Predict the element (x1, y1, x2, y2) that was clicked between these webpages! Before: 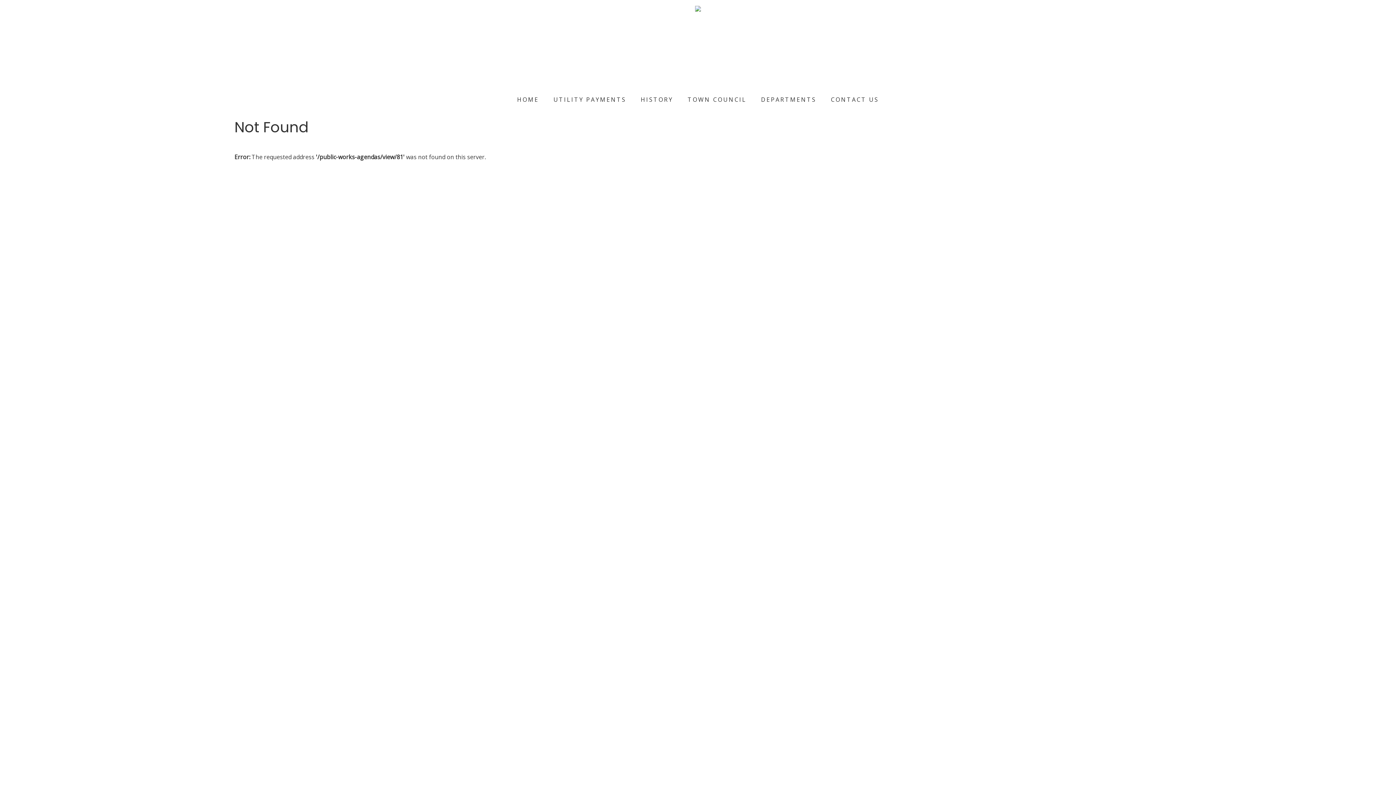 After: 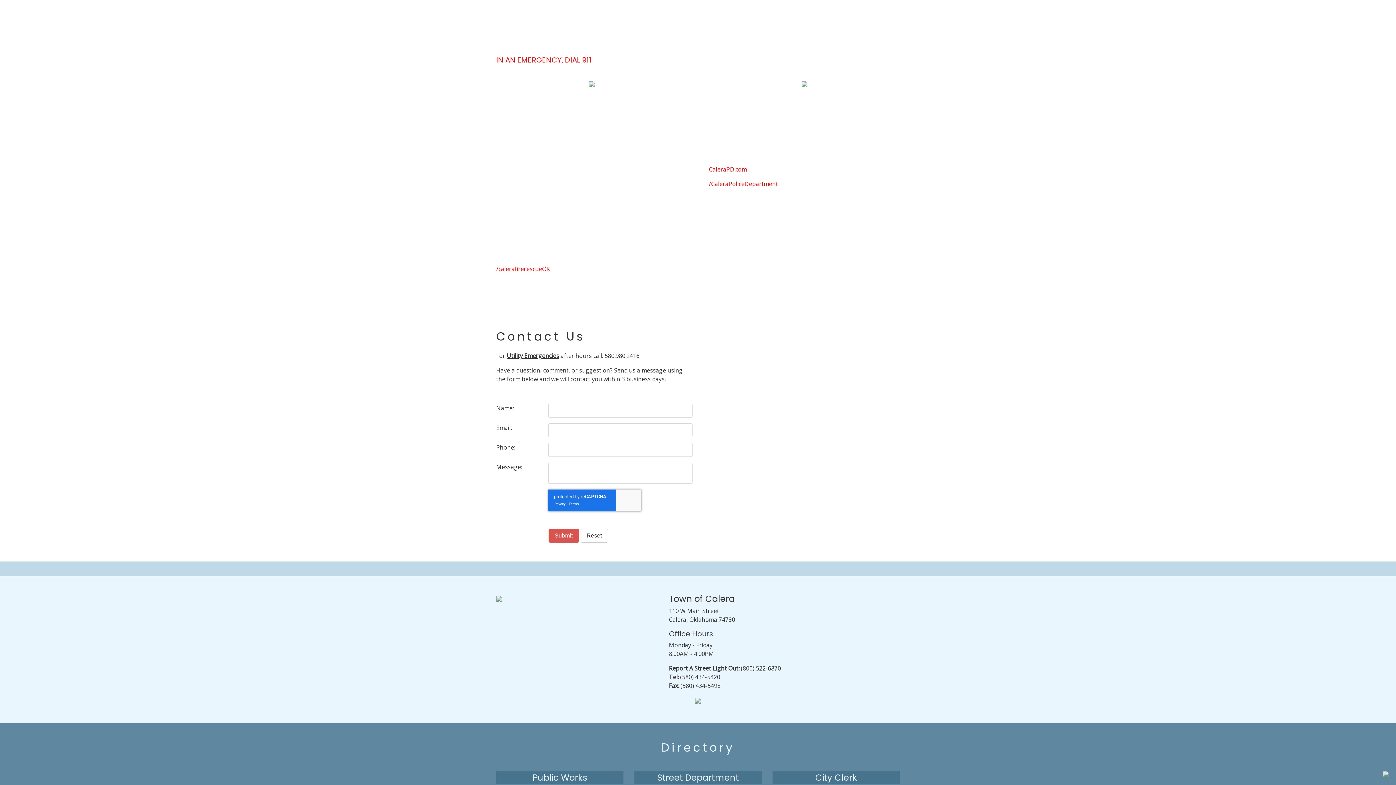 Action: label: DEPARTMENTS bbox: (754, 91, 823, 107)